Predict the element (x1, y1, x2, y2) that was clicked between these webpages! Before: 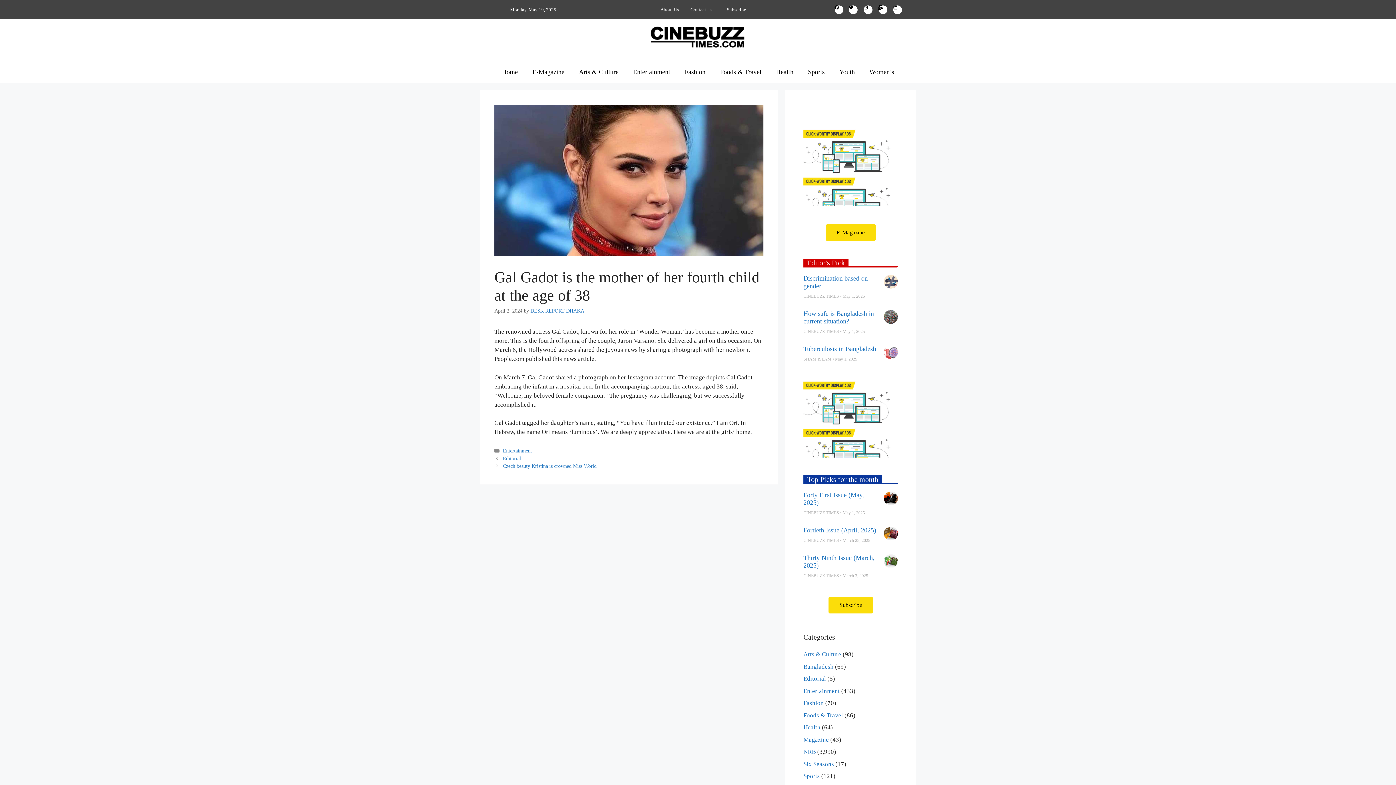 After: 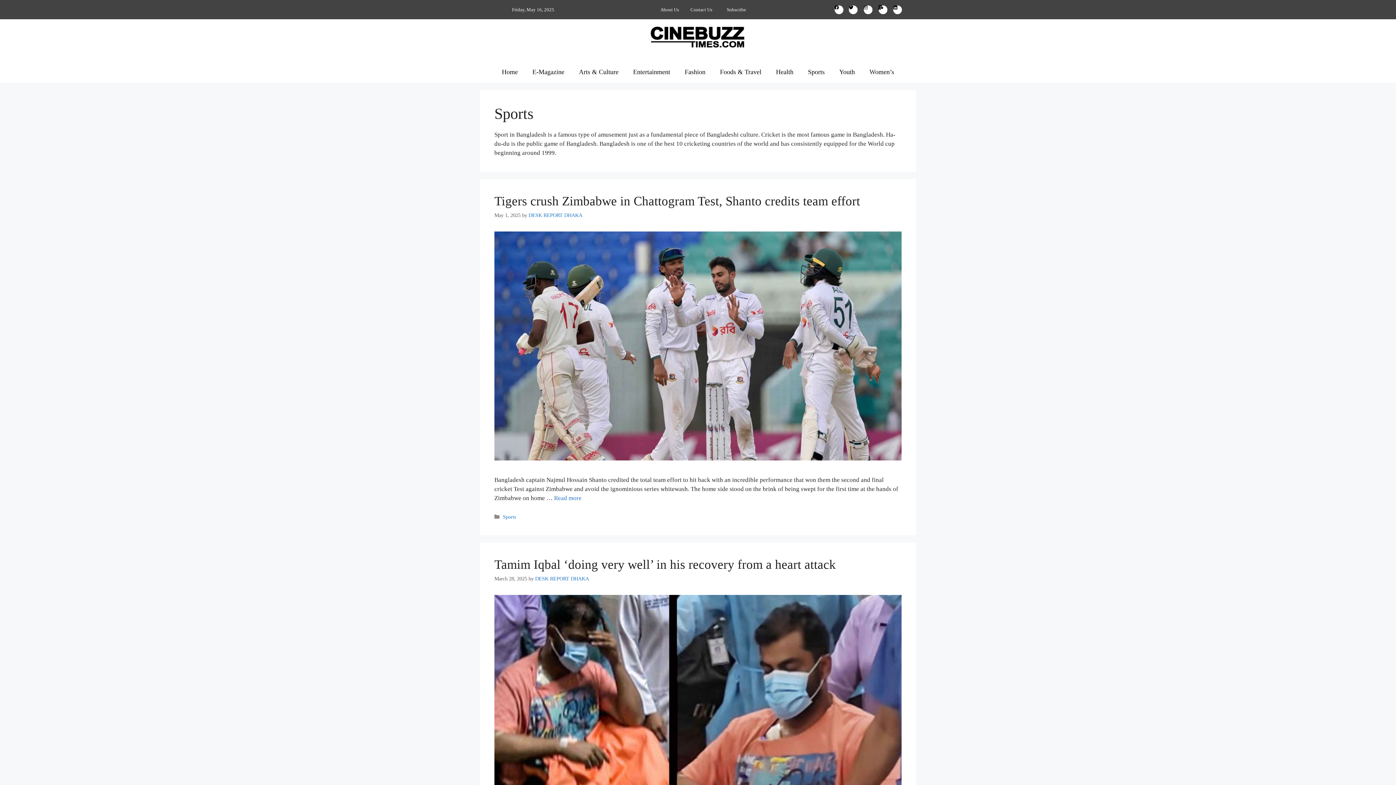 Action: label: Sports bbox: (803, 773, 820, 780)